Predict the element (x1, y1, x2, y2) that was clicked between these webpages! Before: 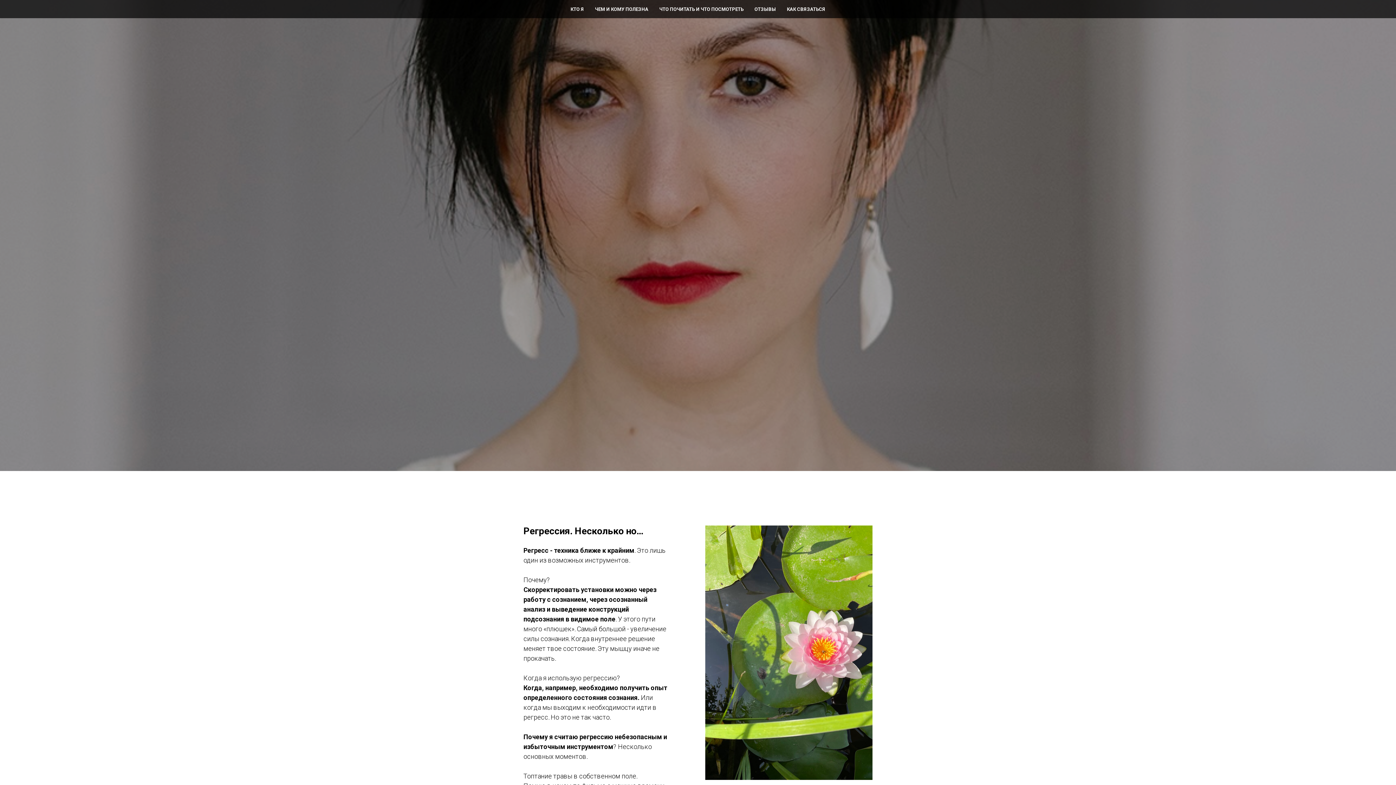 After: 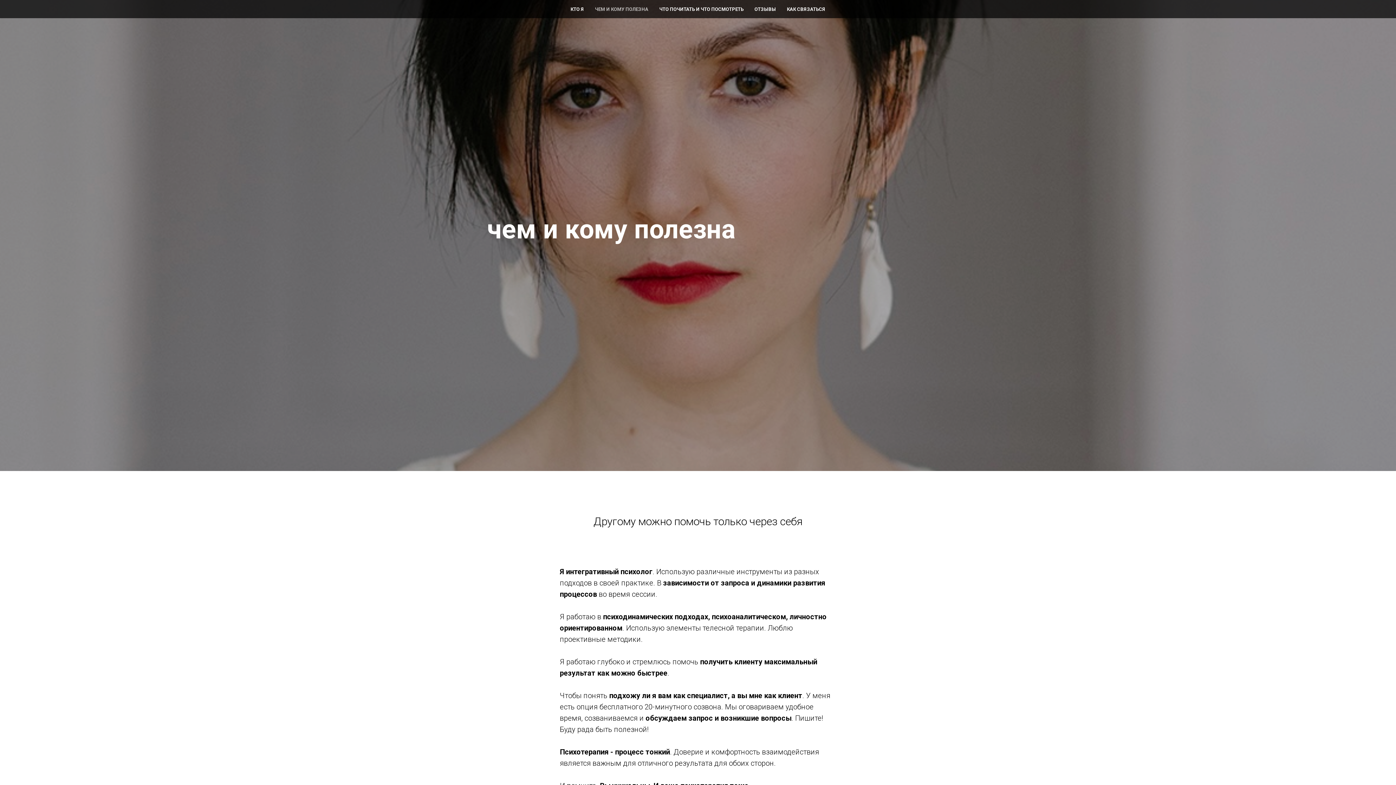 Action: label: ЧЕМ И КОМУ ПОЛЕЗНА bbox: (595, 6, 648, 12)